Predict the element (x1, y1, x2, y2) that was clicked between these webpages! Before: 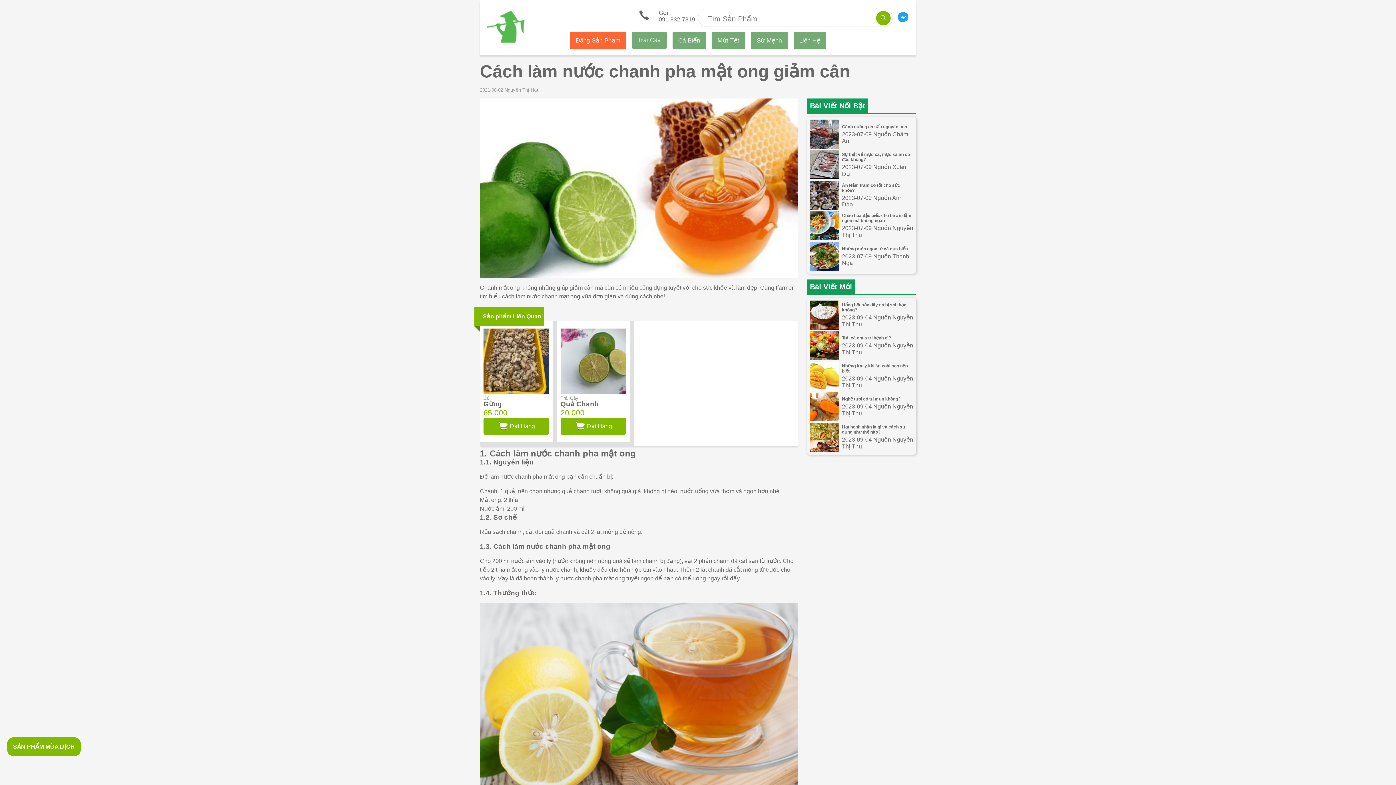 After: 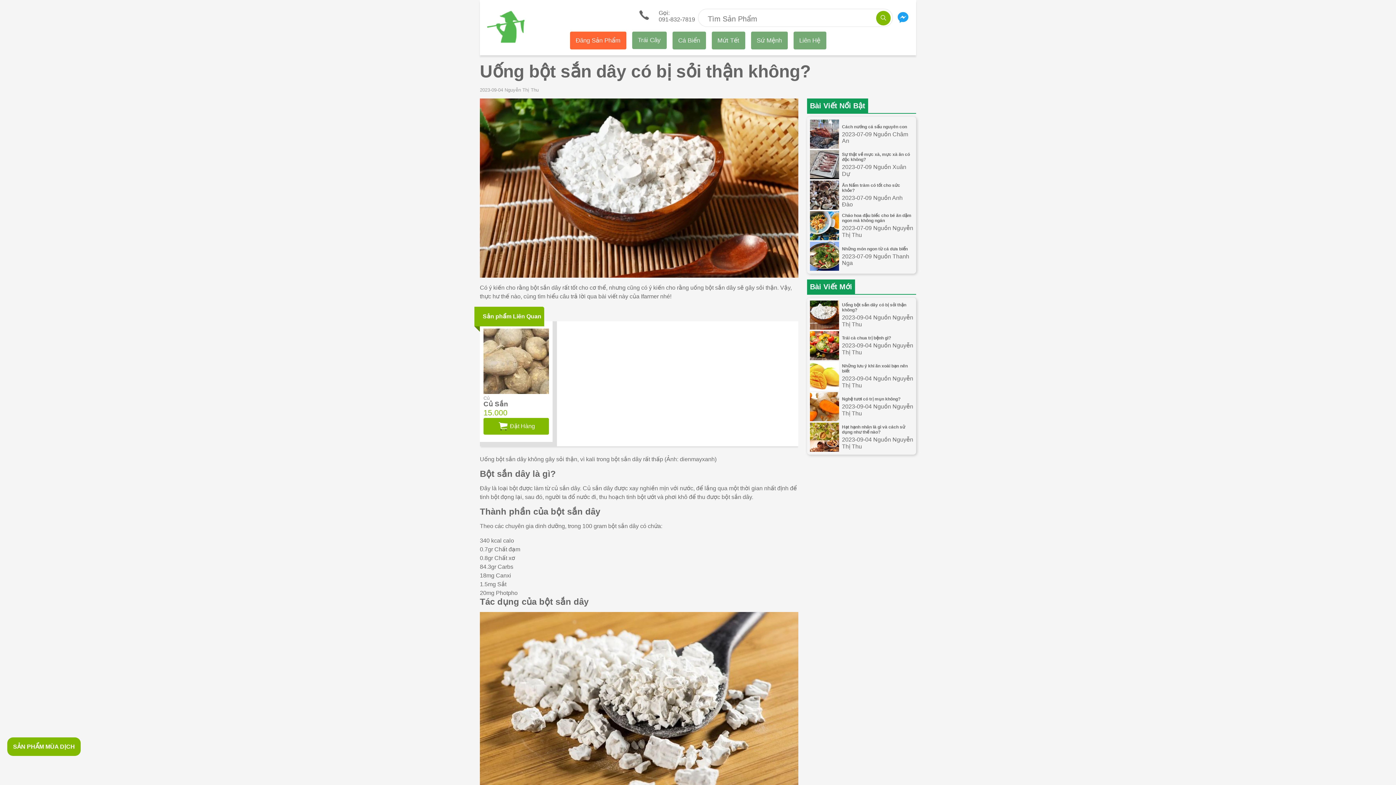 Action: label: Uống bột sắn dây có bị sỏi thận không?
2023-09-04 Nguồn Nguyễn Thị Thu bbox: (810, 300, 913, 329)